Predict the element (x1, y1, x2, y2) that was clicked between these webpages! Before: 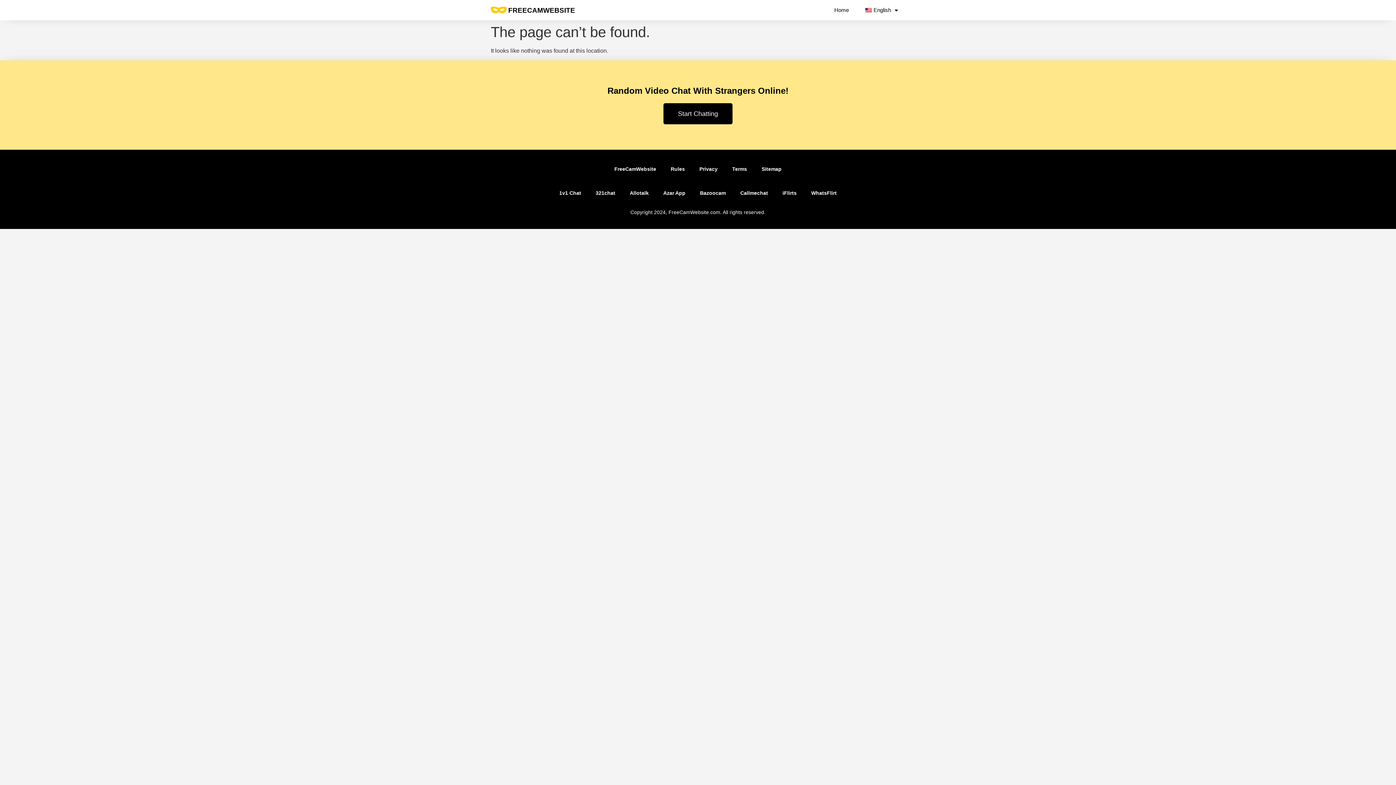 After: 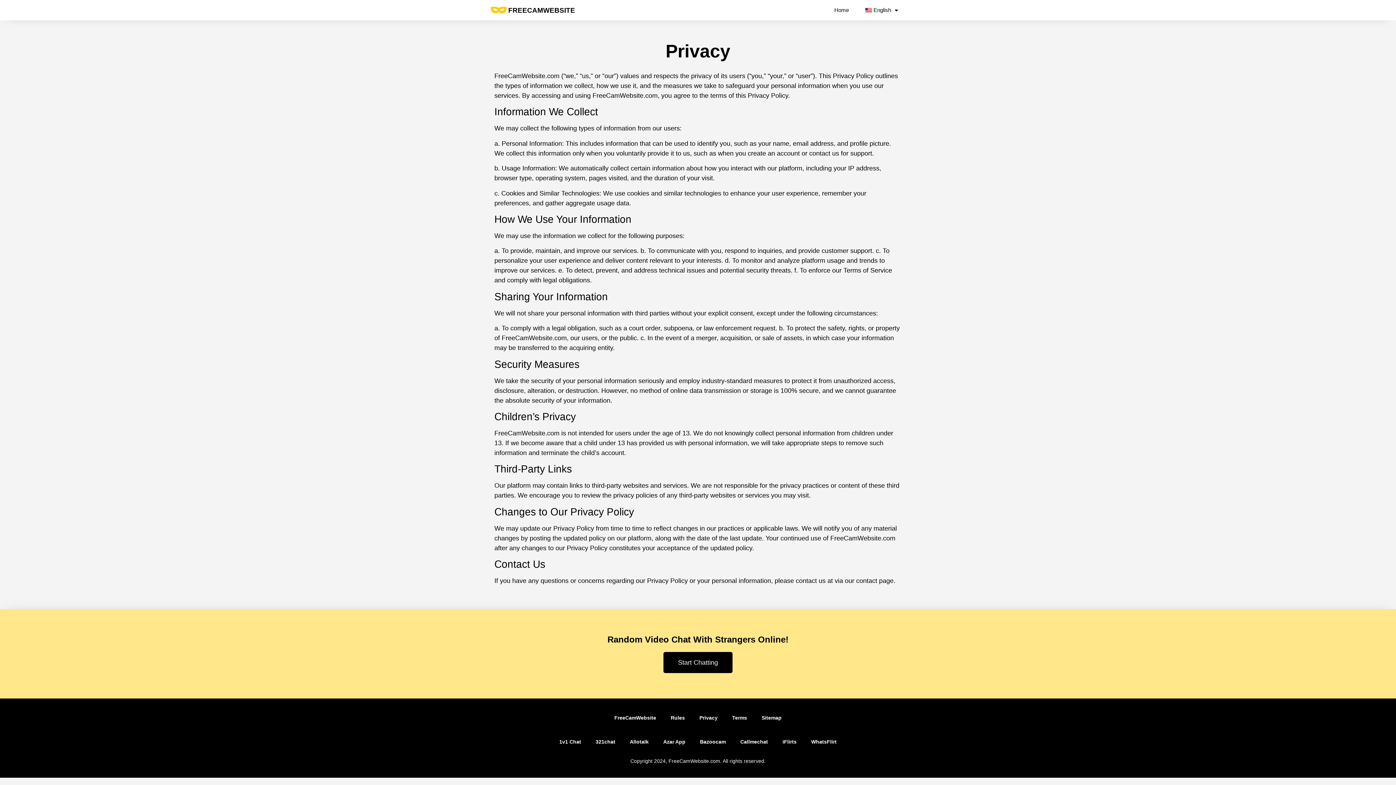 Action: label: Privacy bbox: (692, 160, 725, 177)